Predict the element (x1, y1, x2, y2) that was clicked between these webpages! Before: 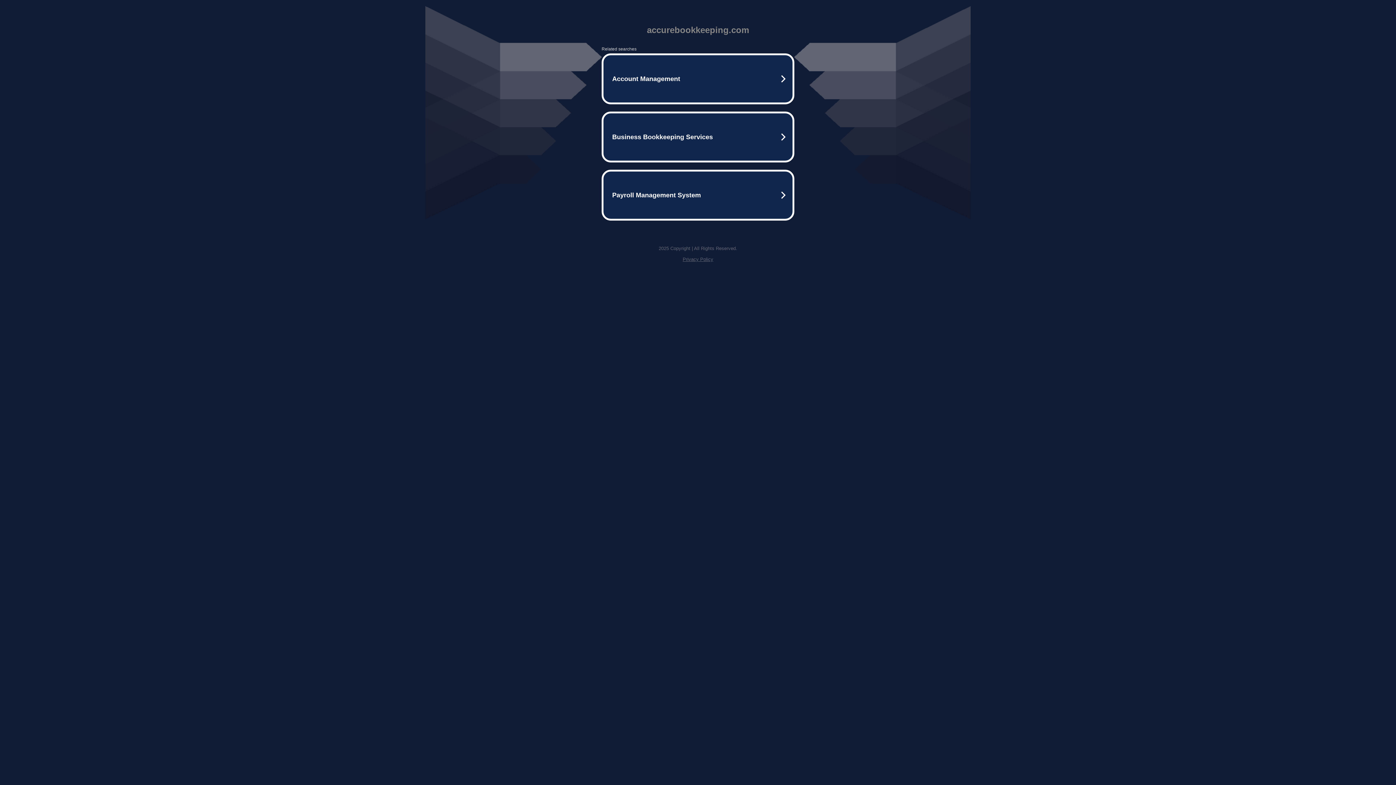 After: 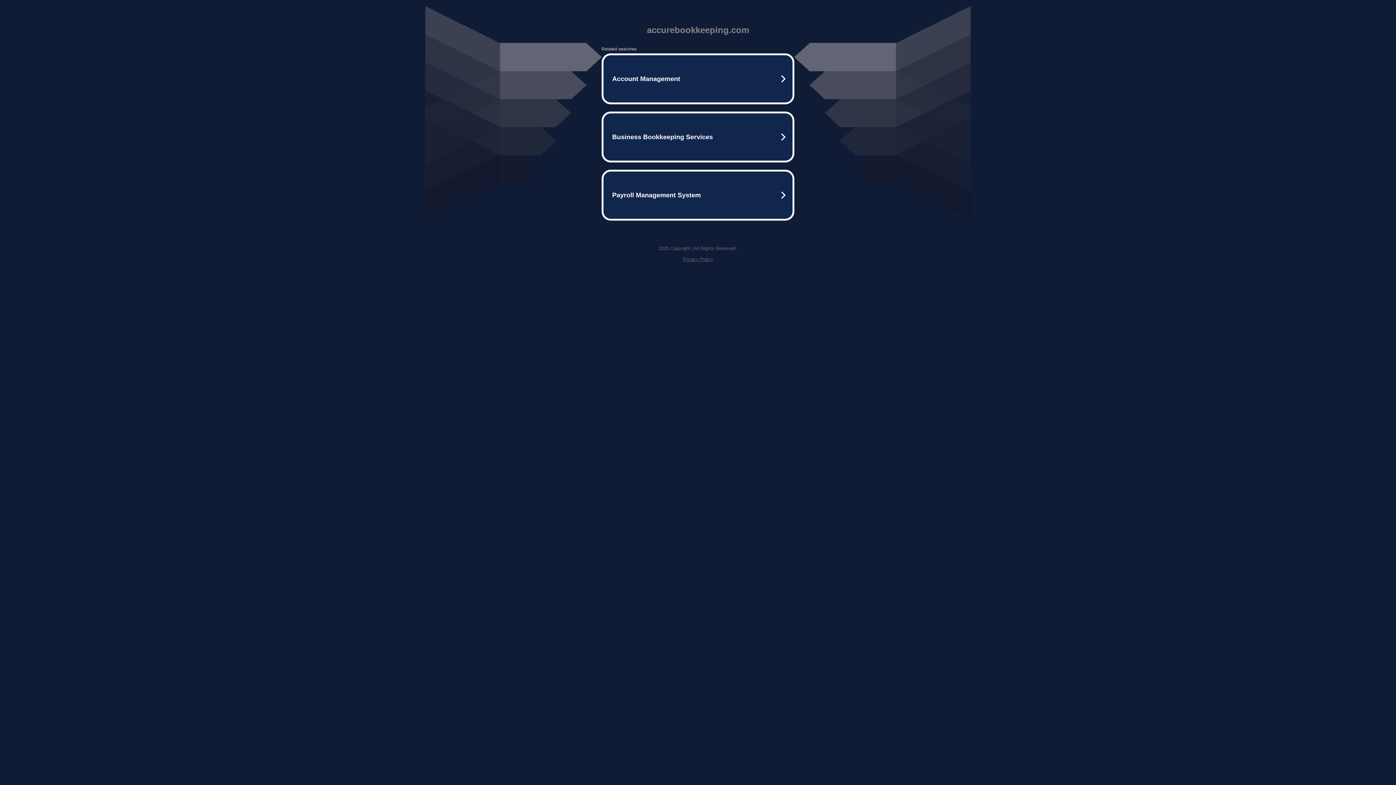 Action: label: Privacy Policy bbox: (682, 256, 713, 262)